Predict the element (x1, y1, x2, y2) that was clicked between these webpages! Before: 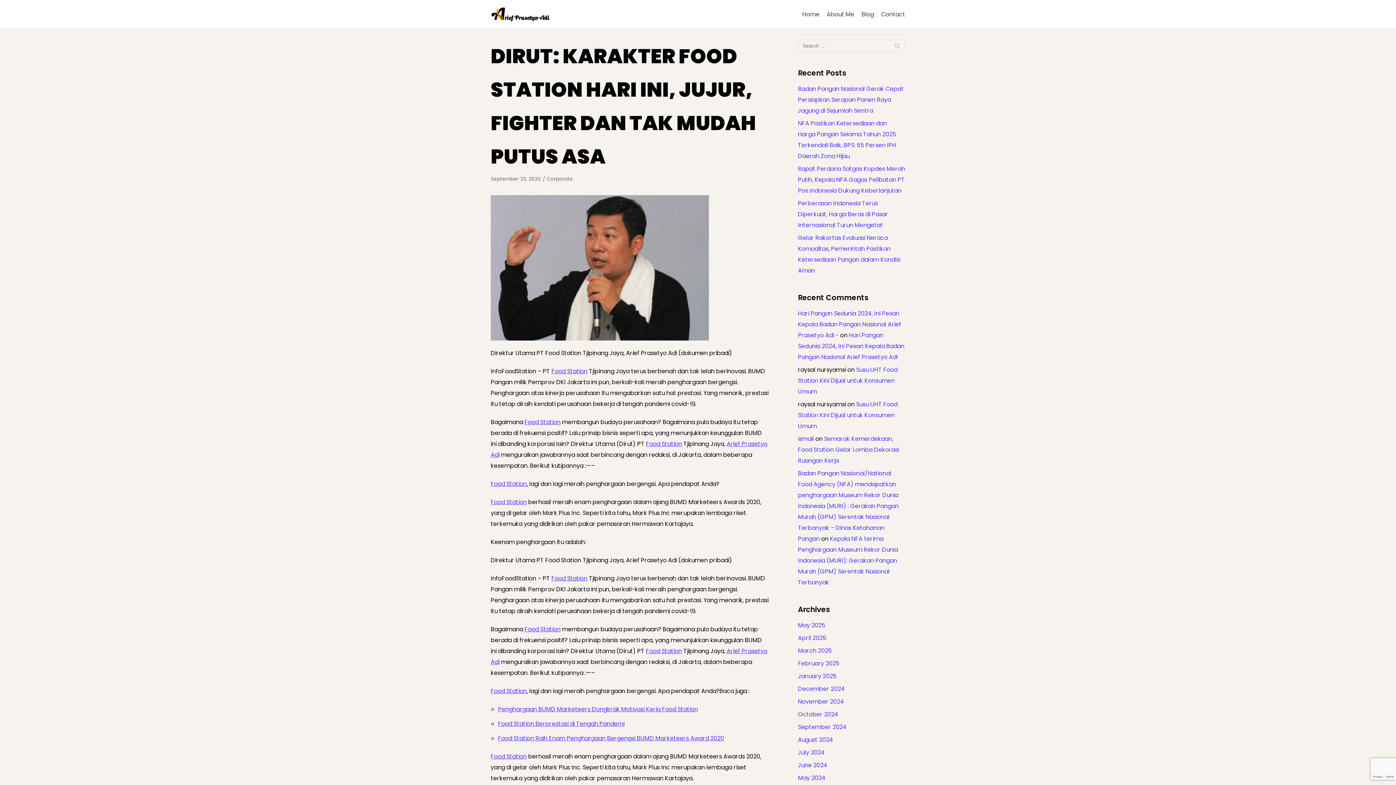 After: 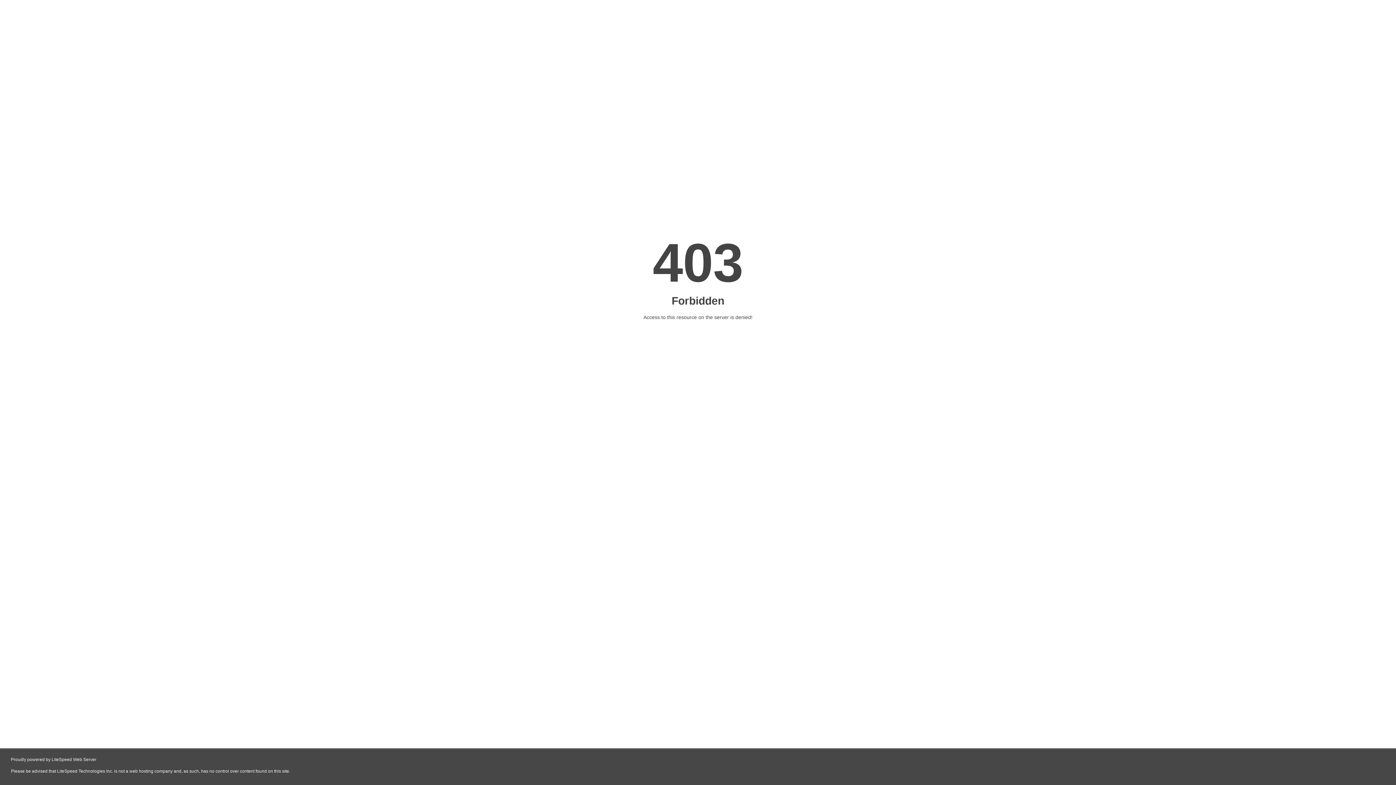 Action: label: Hari Pangan Sedunia 2024, Ini Pesan Kepala Badan Pangan Nasional Arief Prasetyo Adi - bbox: (798, 309, 901, 339)